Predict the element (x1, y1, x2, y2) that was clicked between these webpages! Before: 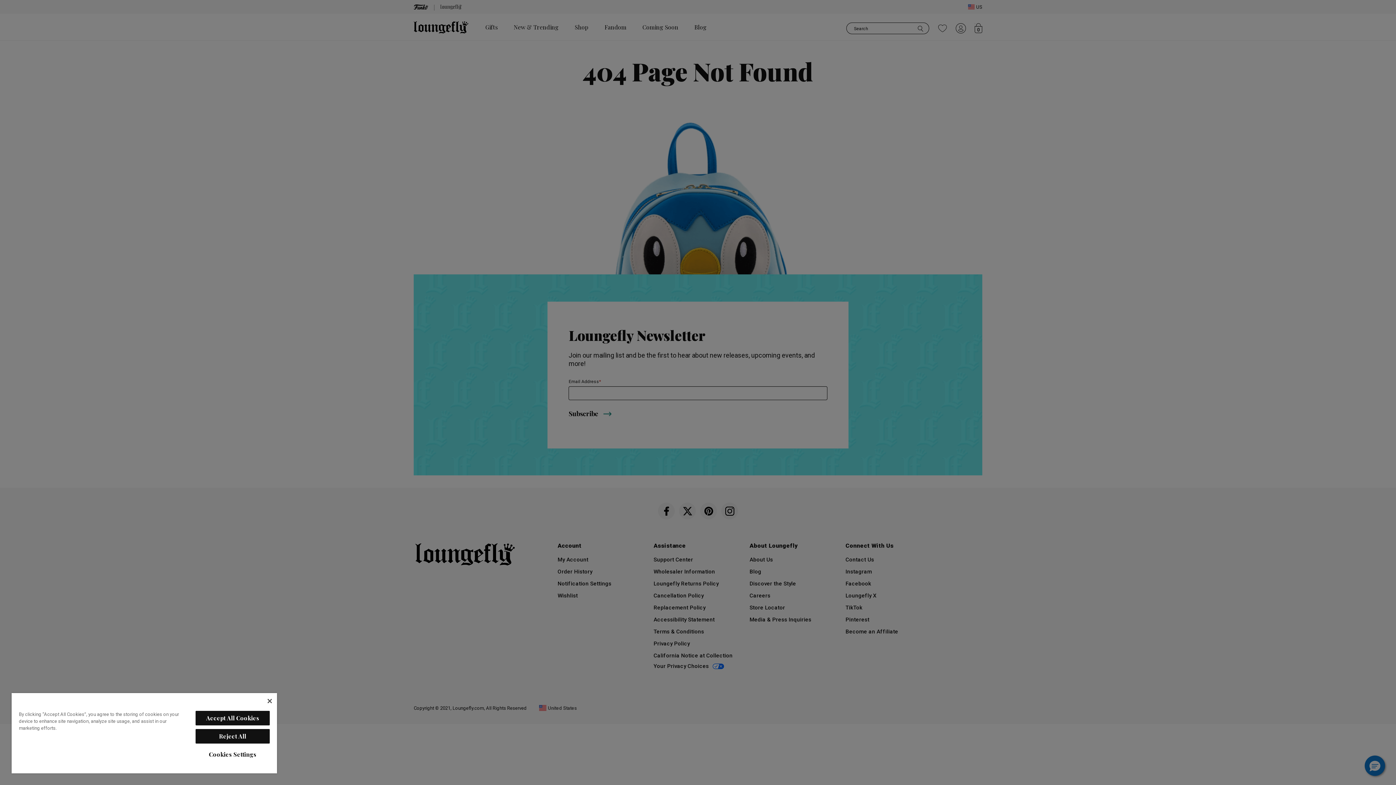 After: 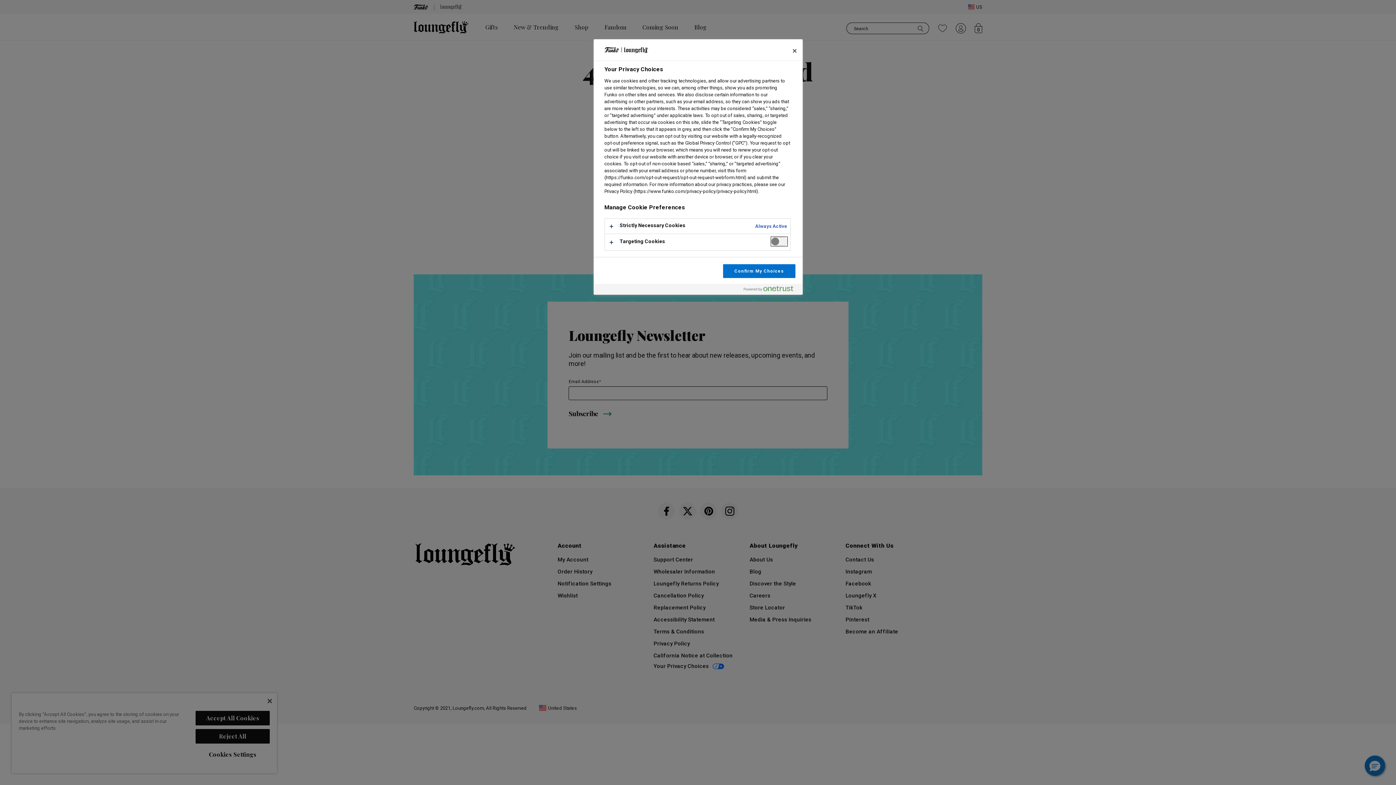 Action: bbox: (195, 747, 269, 762) label: Cookies Settings